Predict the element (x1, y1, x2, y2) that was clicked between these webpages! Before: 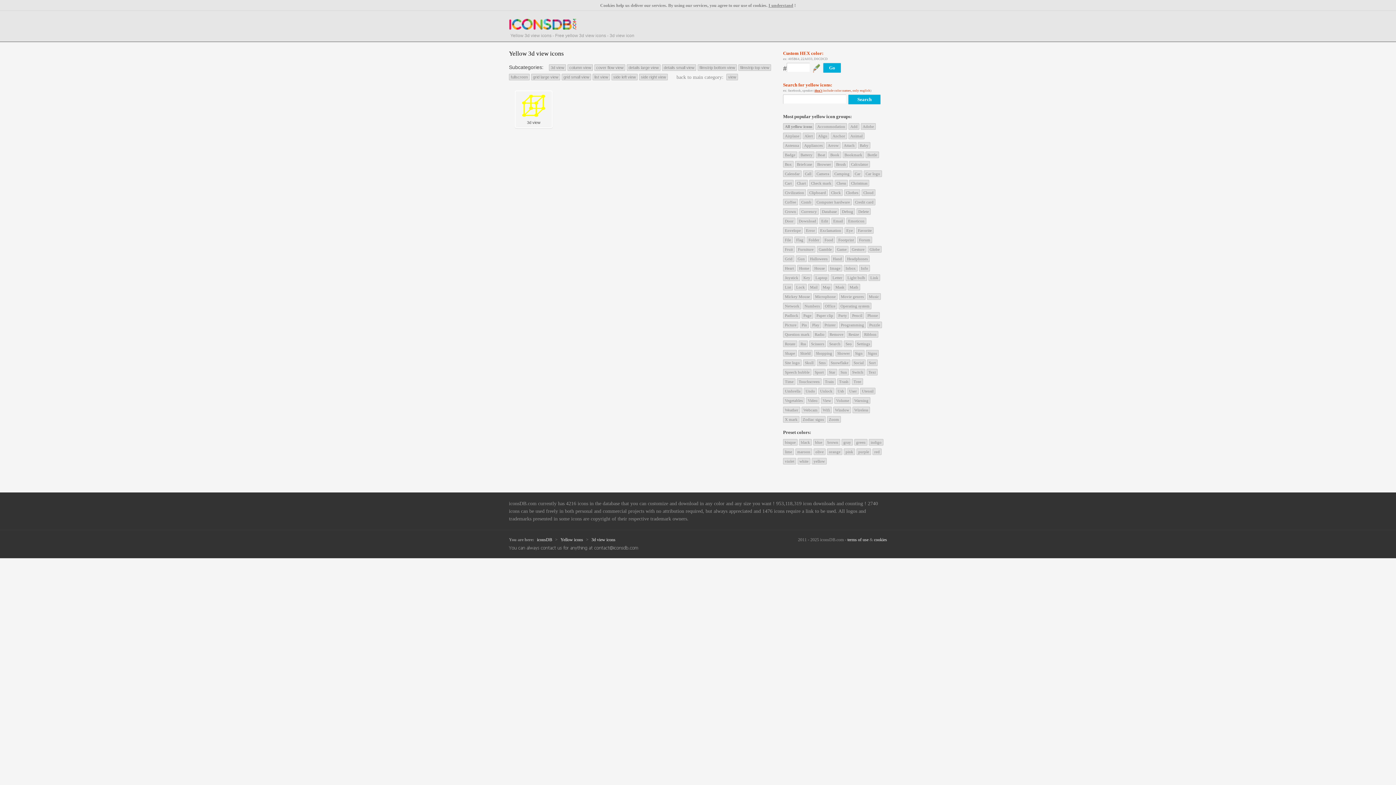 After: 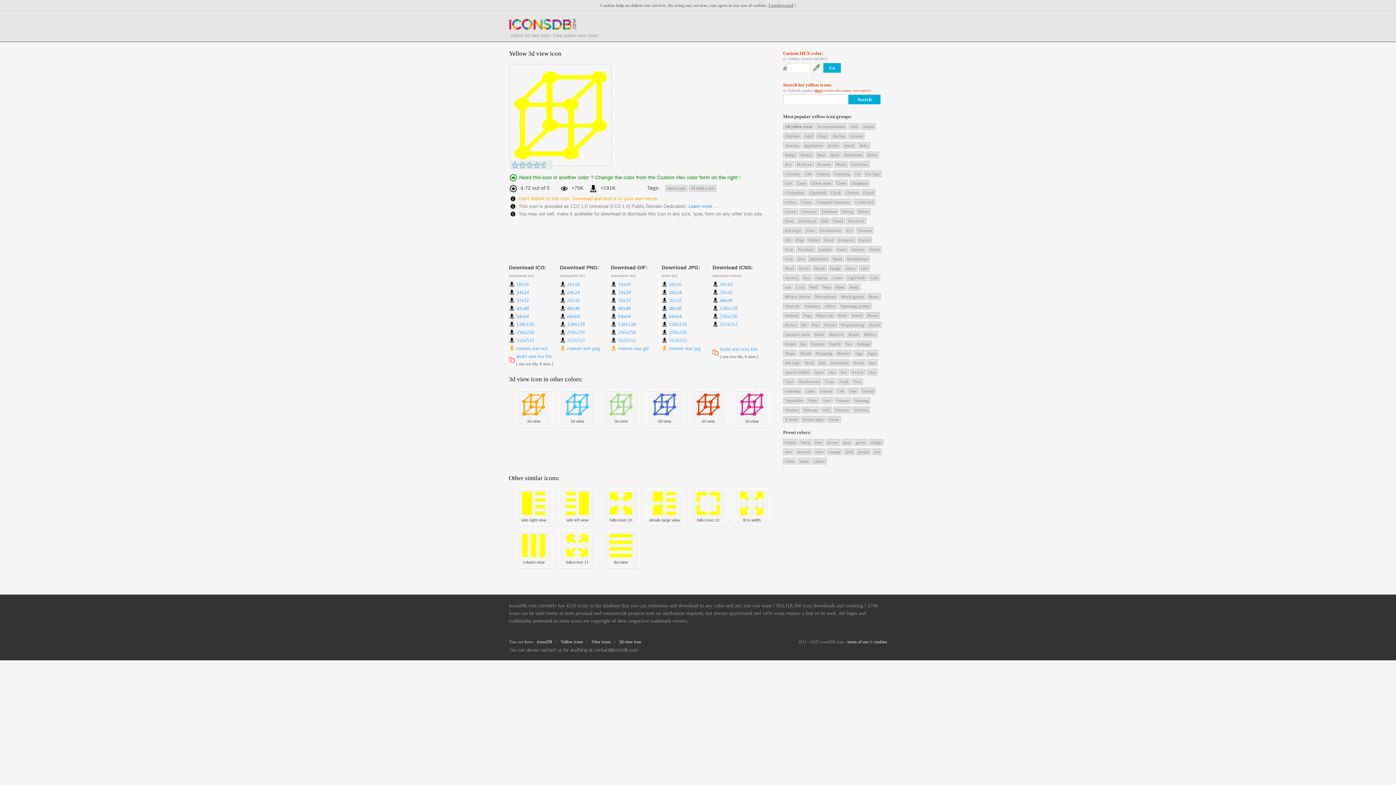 Action: bbox: (515, 94, 552, 117)